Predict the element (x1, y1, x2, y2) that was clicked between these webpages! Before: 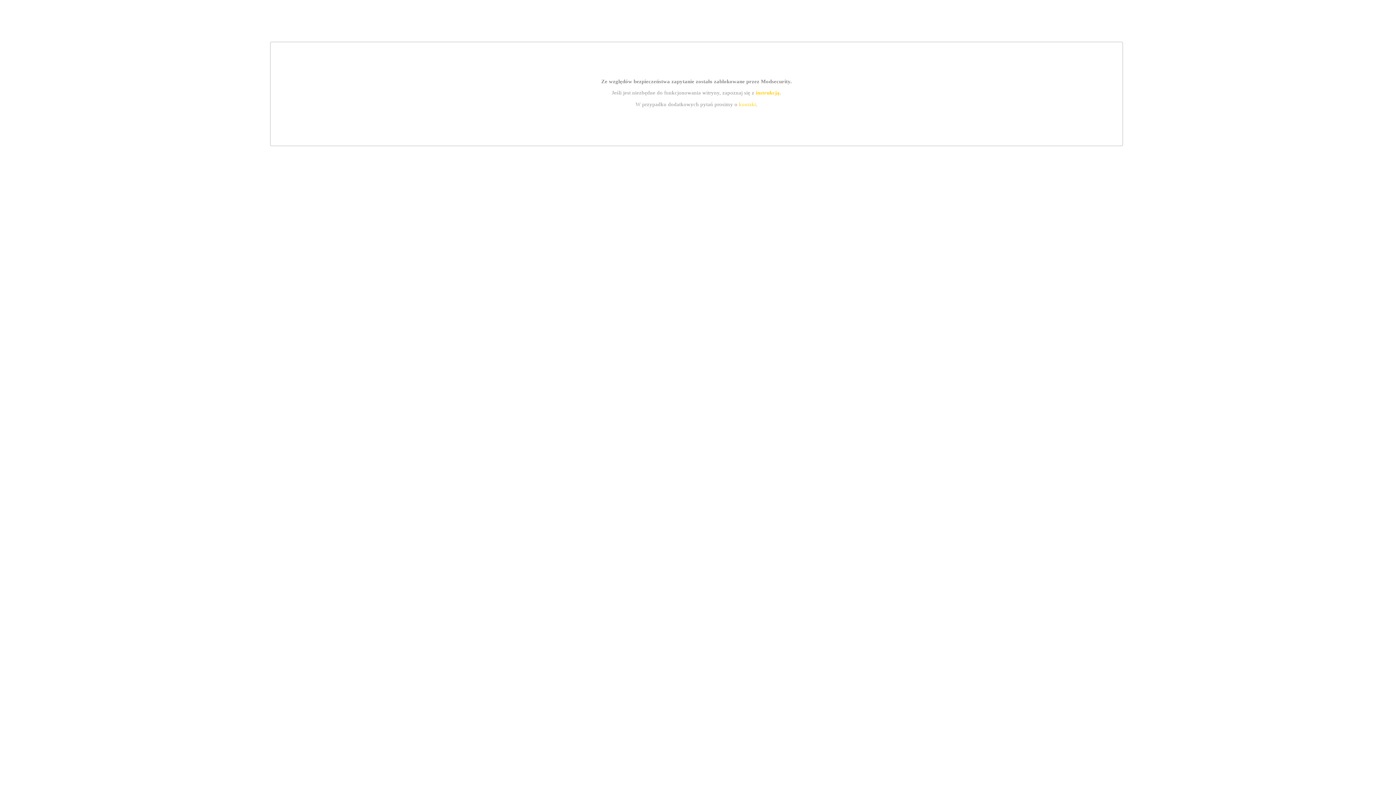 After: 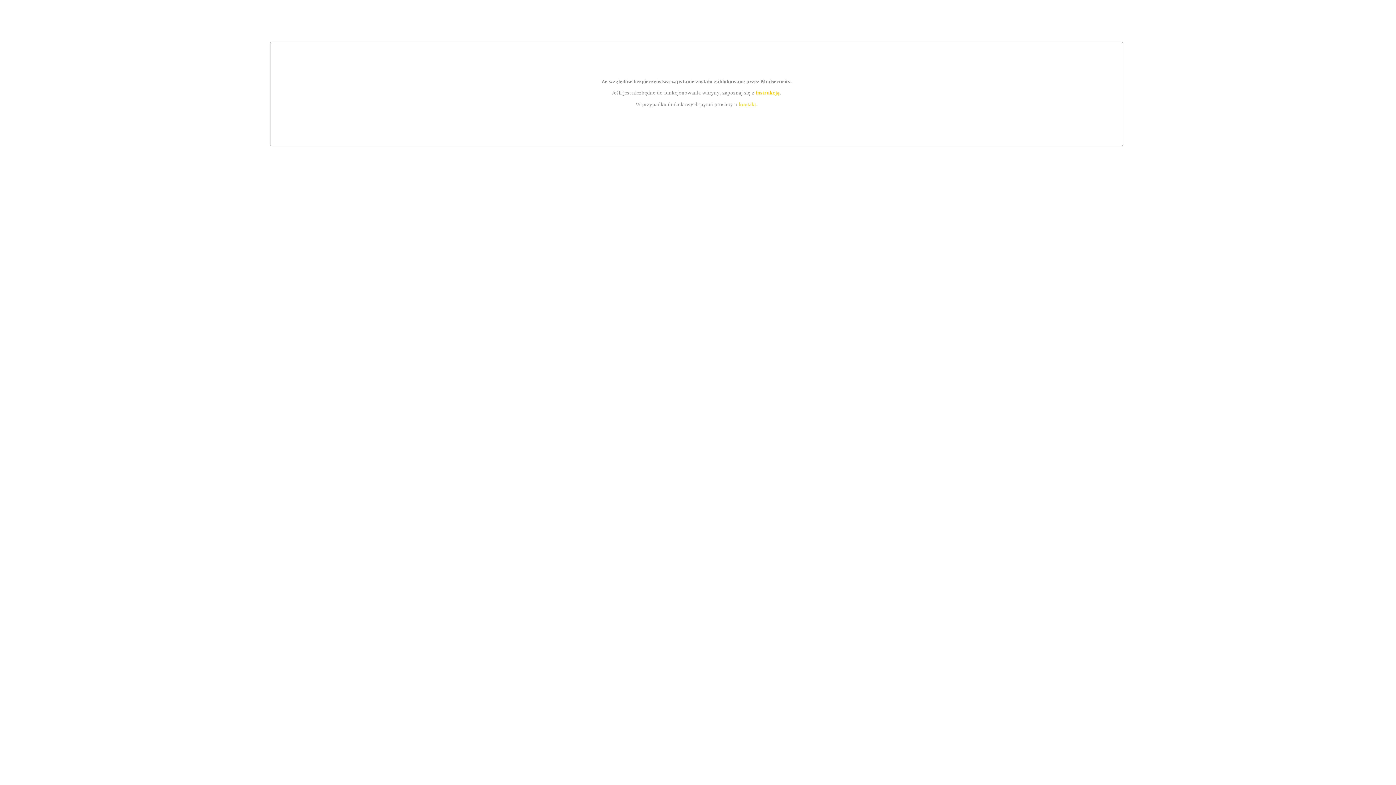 Action: bbox: (739, 101, 756, 107) label: kontakt